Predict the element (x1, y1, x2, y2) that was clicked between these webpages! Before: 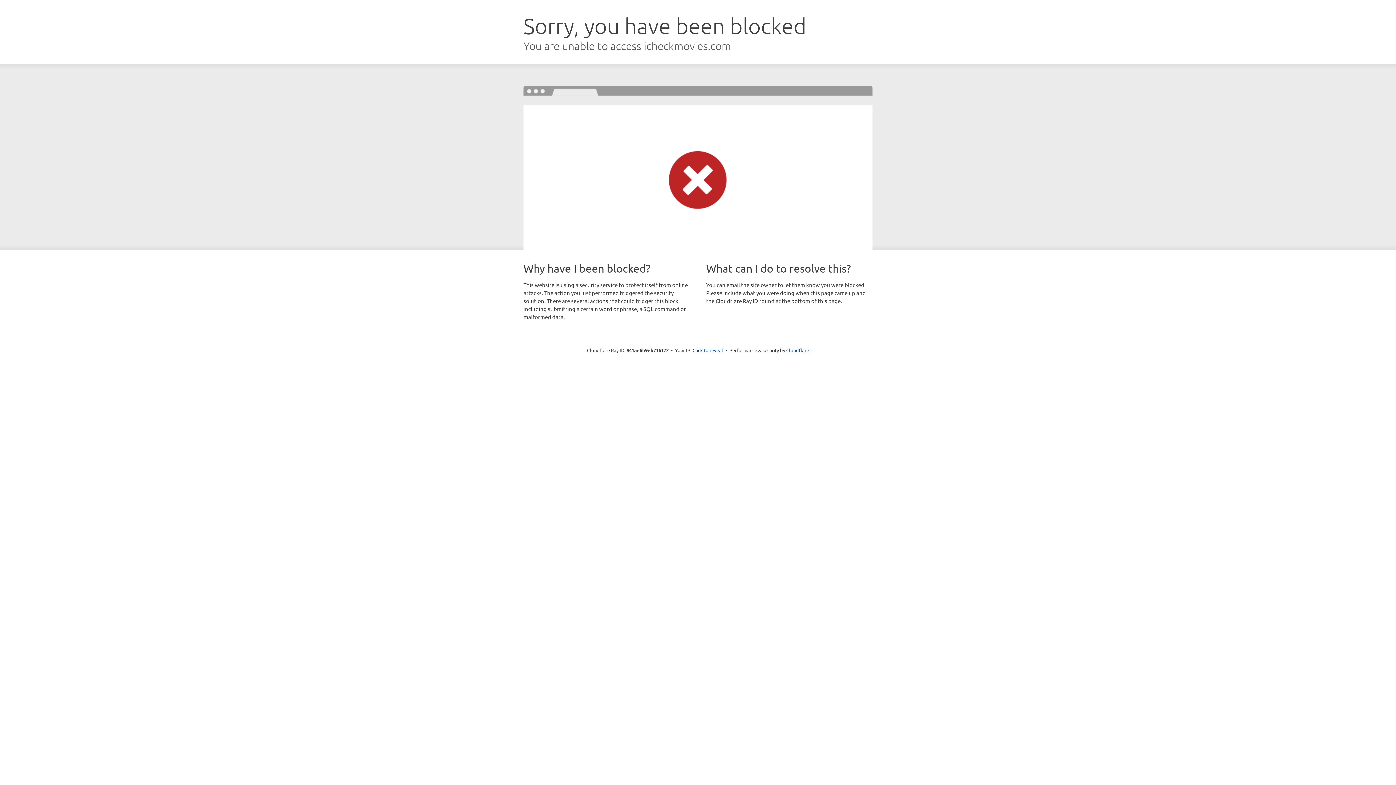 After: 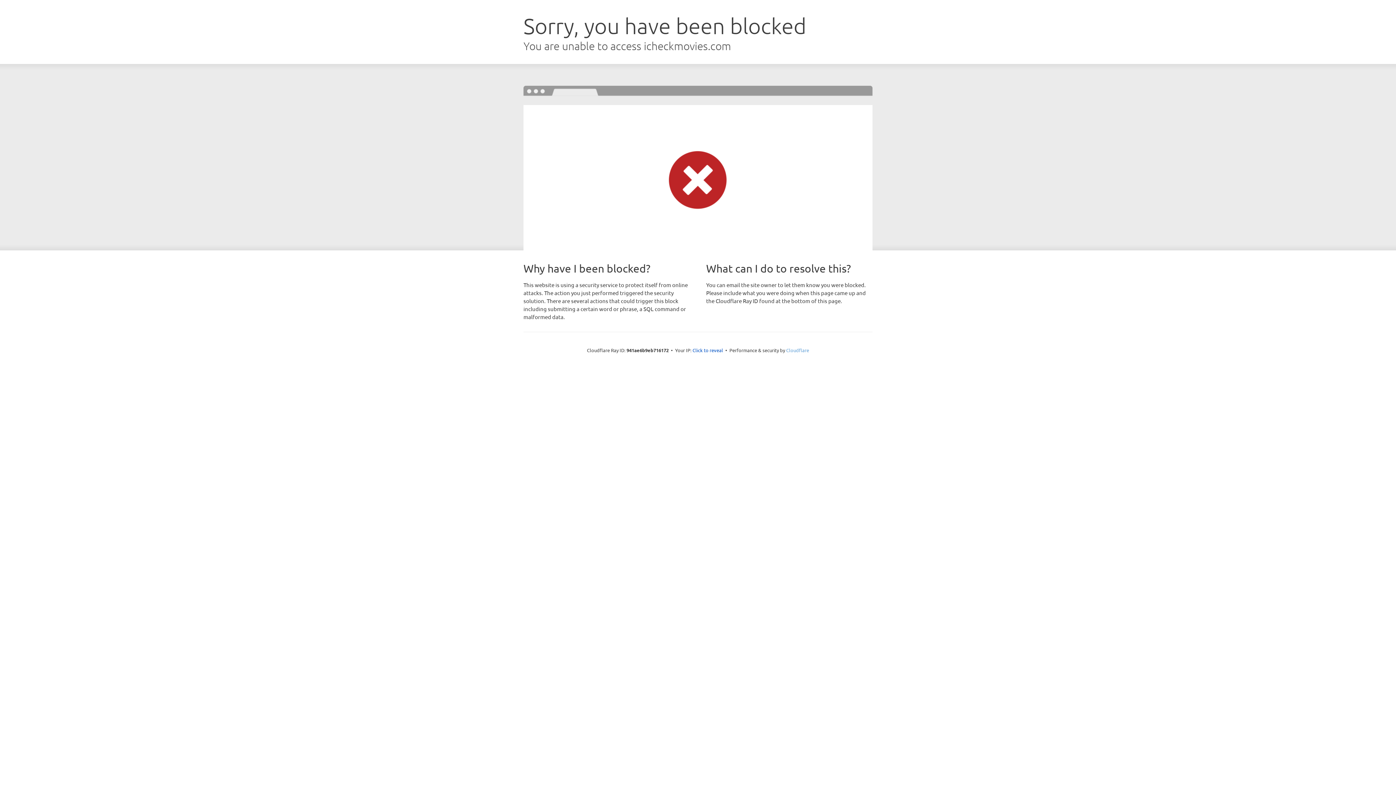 Action: bbox: (786, 347, 809, 353) label: Cloudflare